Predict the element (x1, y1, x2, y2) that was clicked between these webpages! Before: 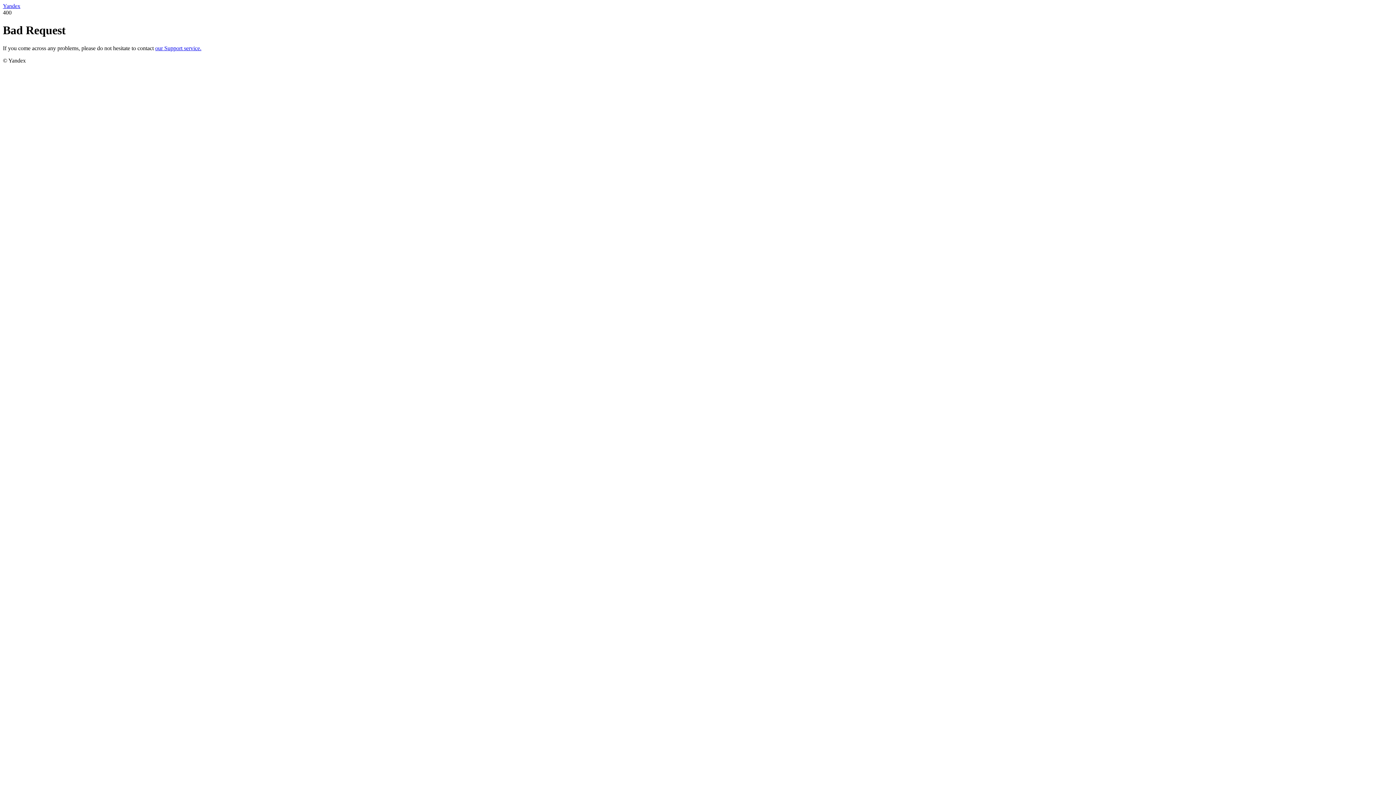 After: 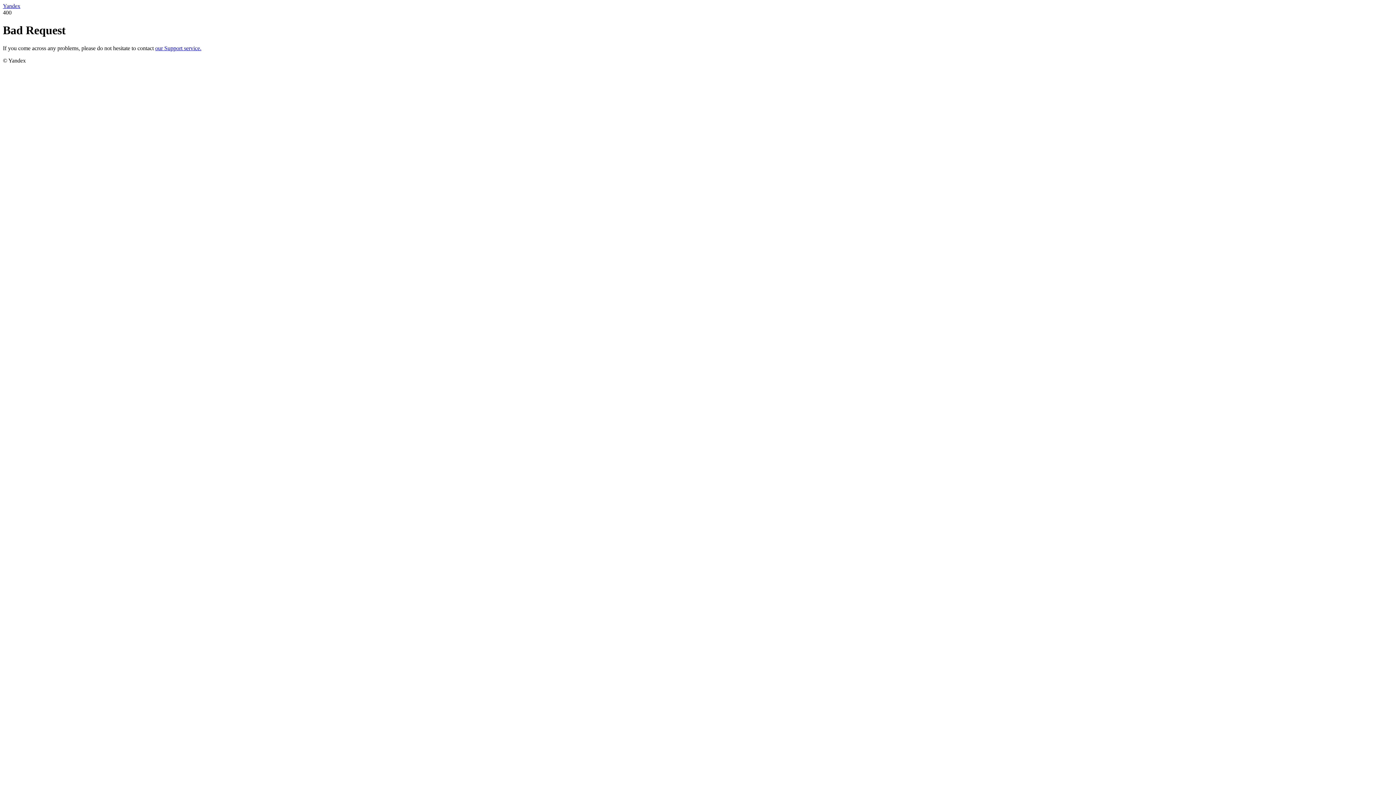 Action: bbox: (155, 45, 201, 51) label: our Support service.